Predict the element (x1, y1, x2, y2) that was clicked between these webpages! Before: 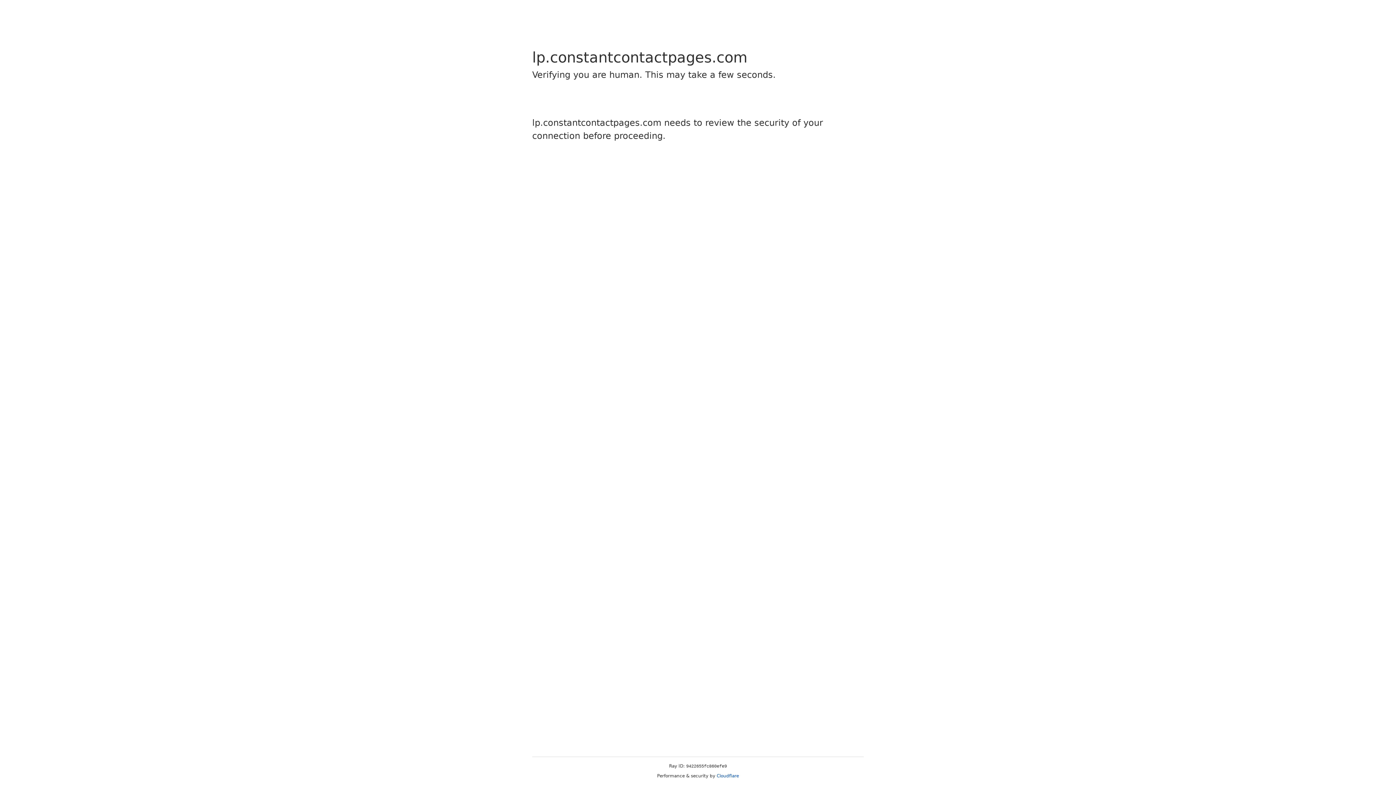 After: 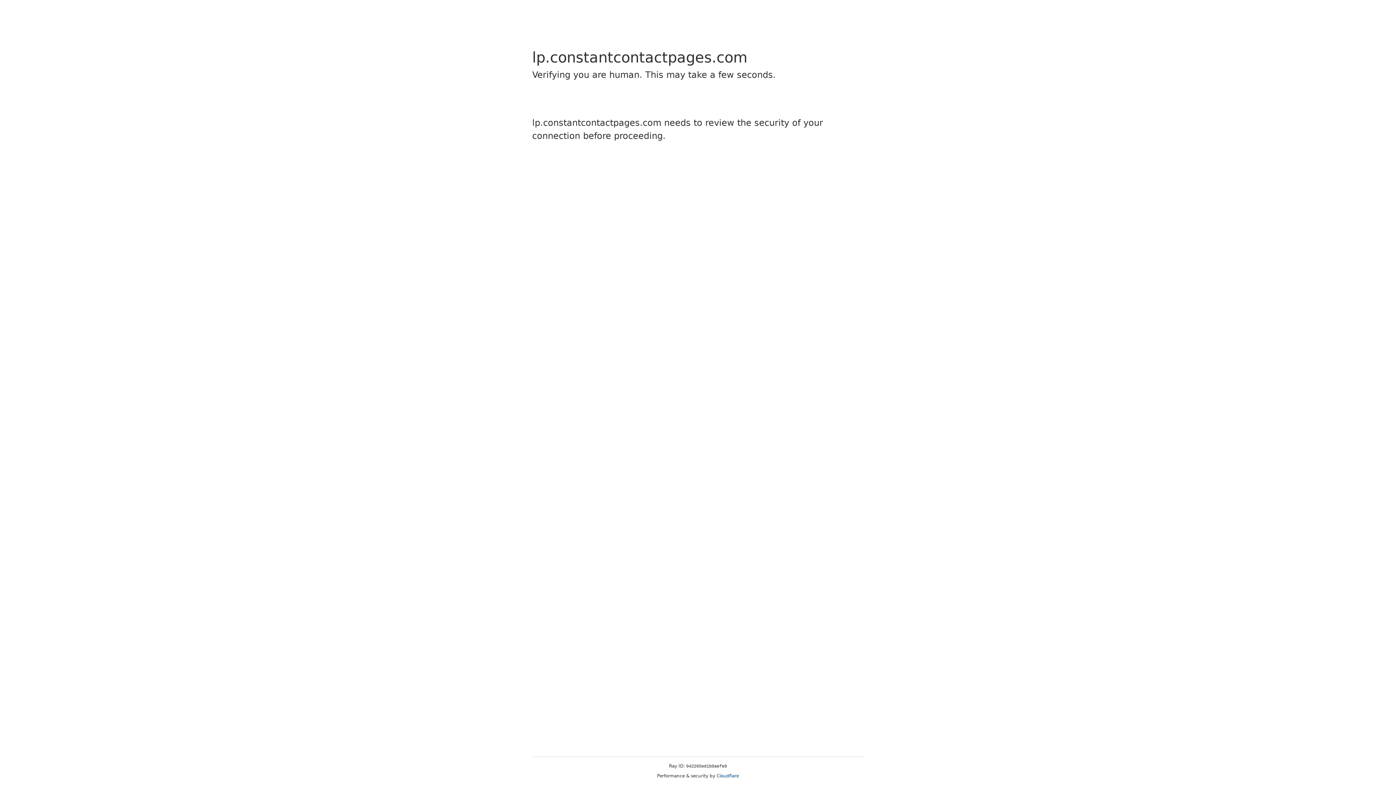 Action: label: Cloudflare bbox: (716, 773, 739, 778)